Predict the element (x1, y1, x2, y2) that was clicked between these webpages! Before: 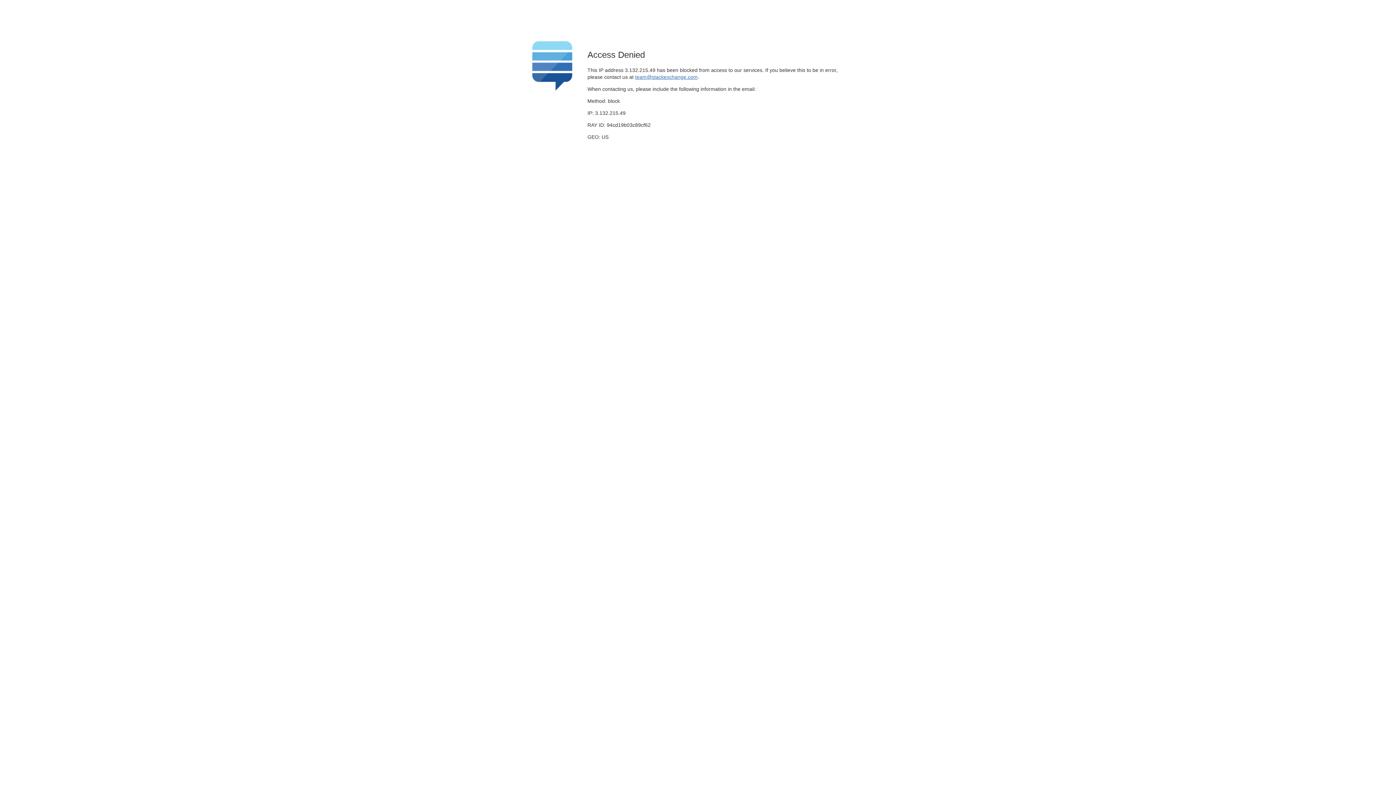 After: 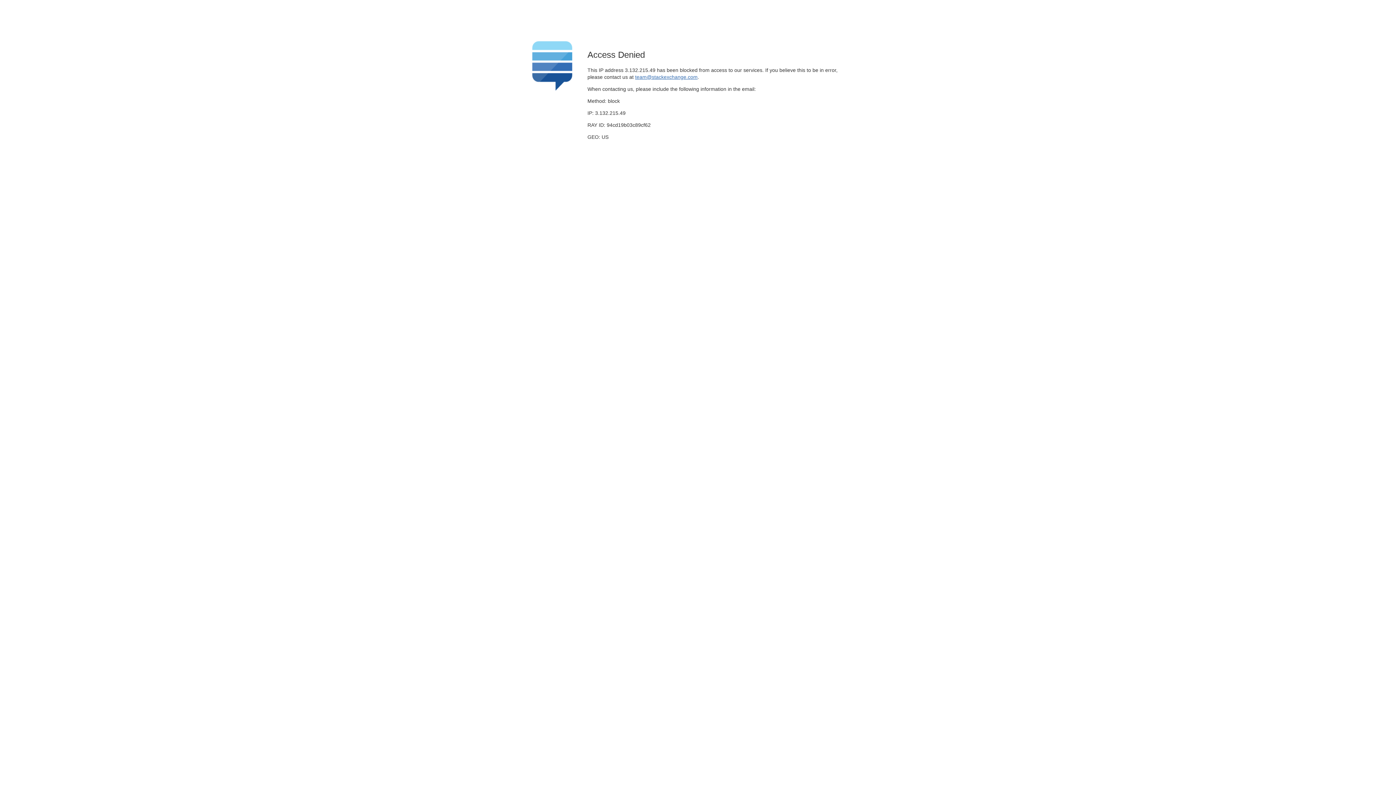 Action: bbox: (635, 74, 697, 79) label: team@stackexchange.com